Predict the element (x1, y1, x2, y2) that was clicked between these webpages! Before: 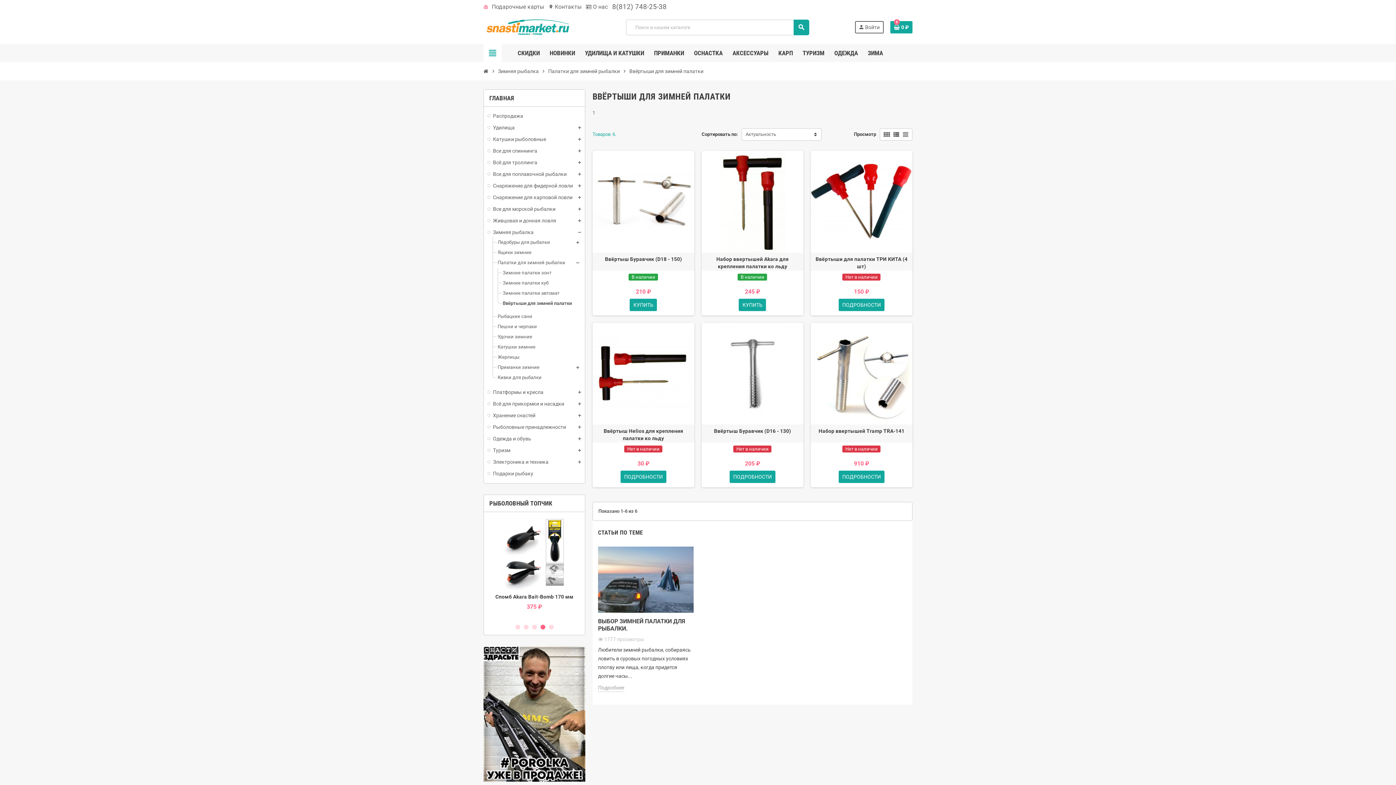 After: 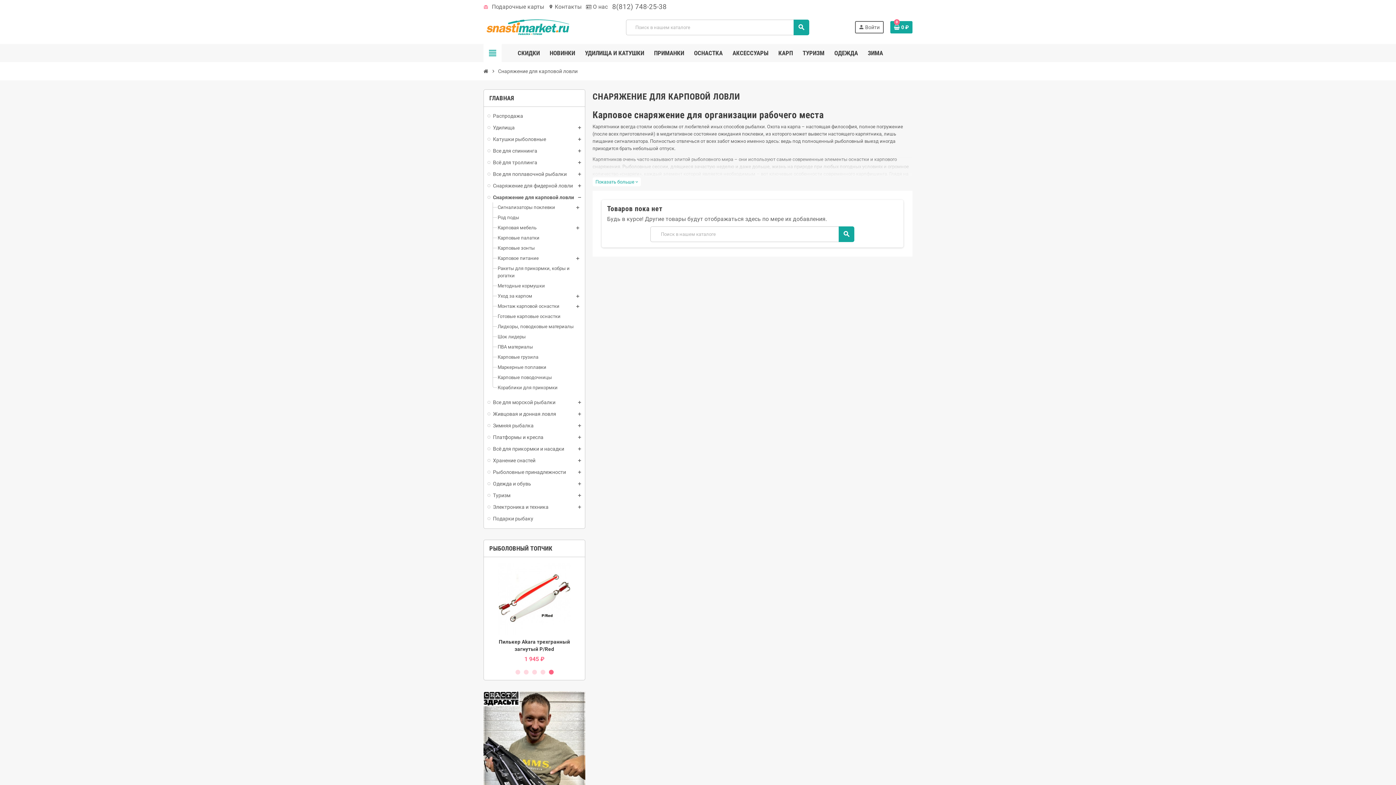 Action: label: Снаряжение для карповой ловли bbox: (487, 193, 581, 201)